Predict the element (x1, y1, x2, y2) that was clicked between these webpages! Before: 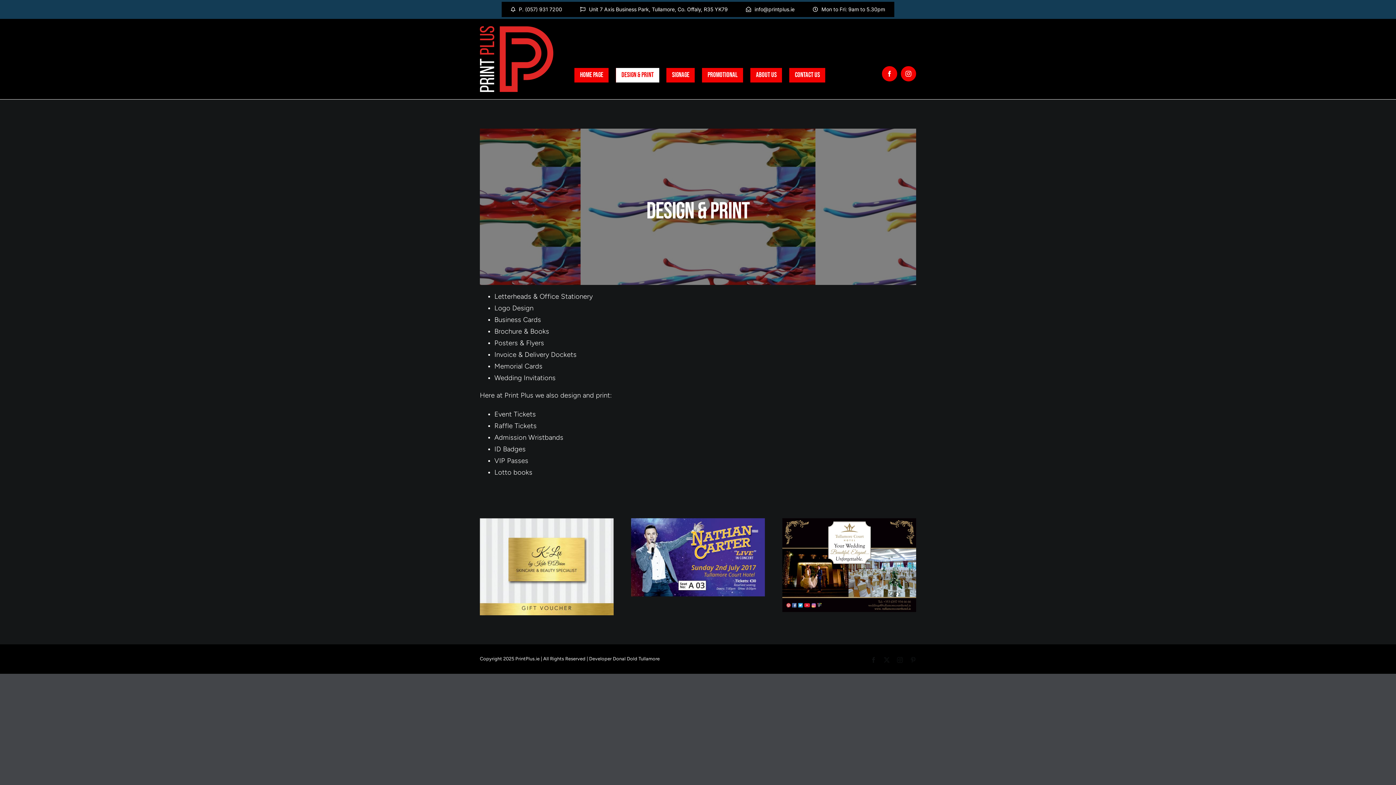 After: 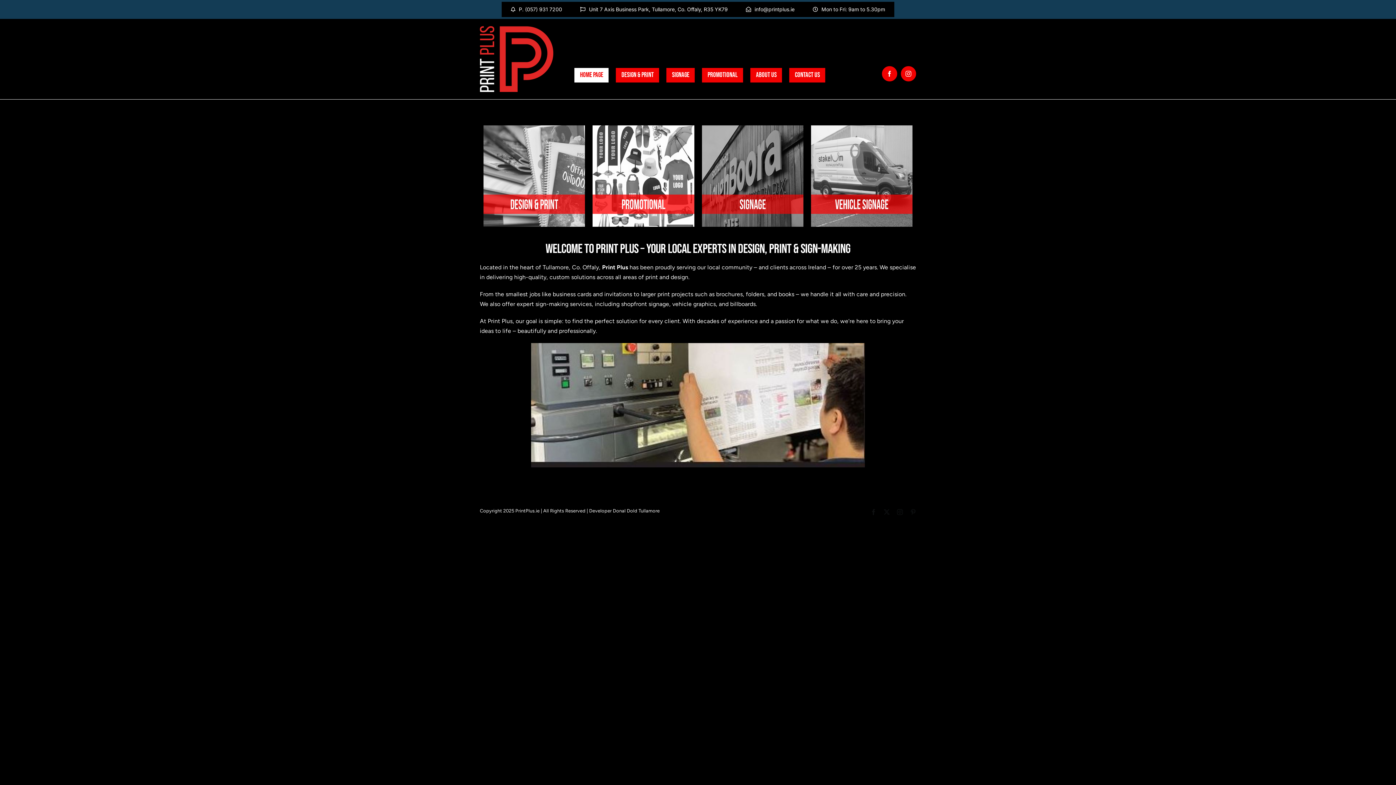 Action: label: Home Page bbox: (574, 68, 608, 82)